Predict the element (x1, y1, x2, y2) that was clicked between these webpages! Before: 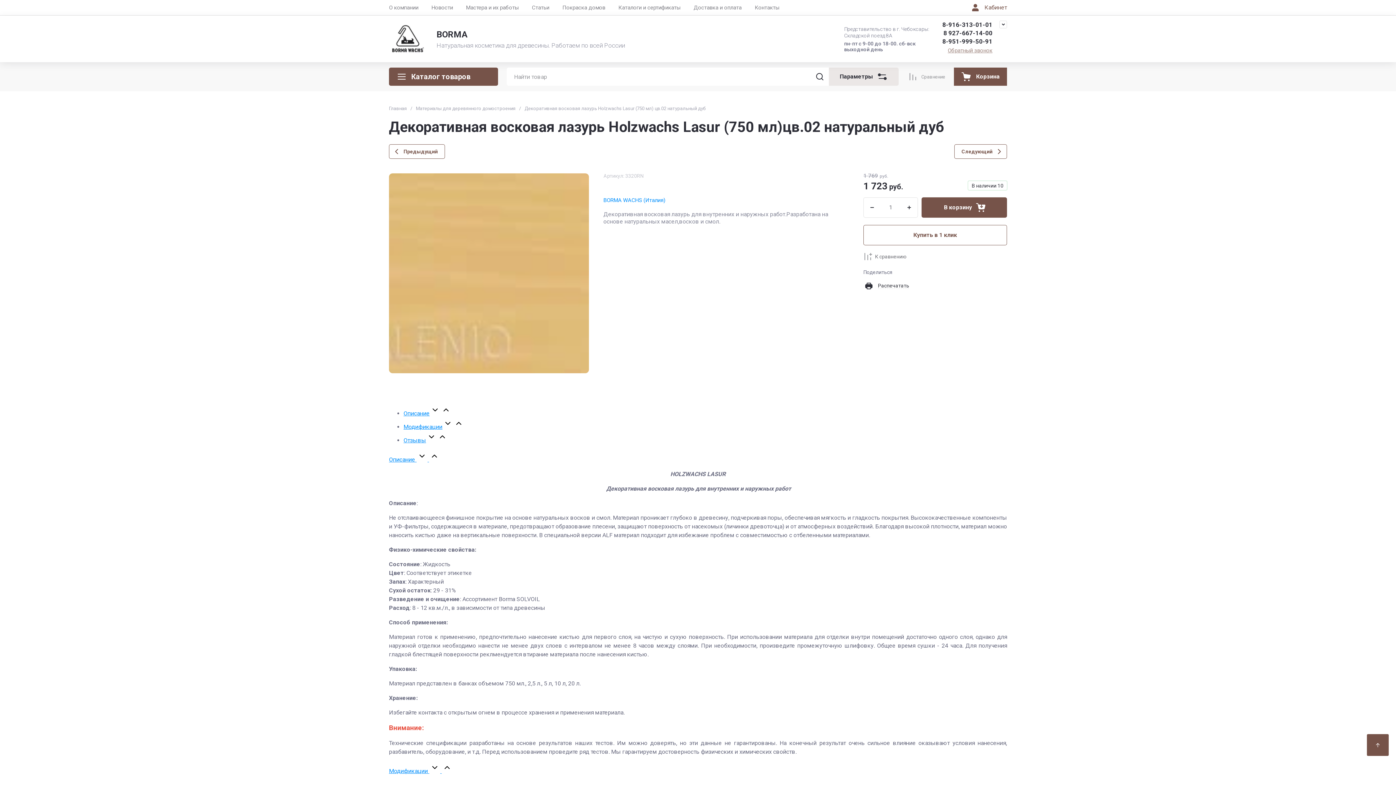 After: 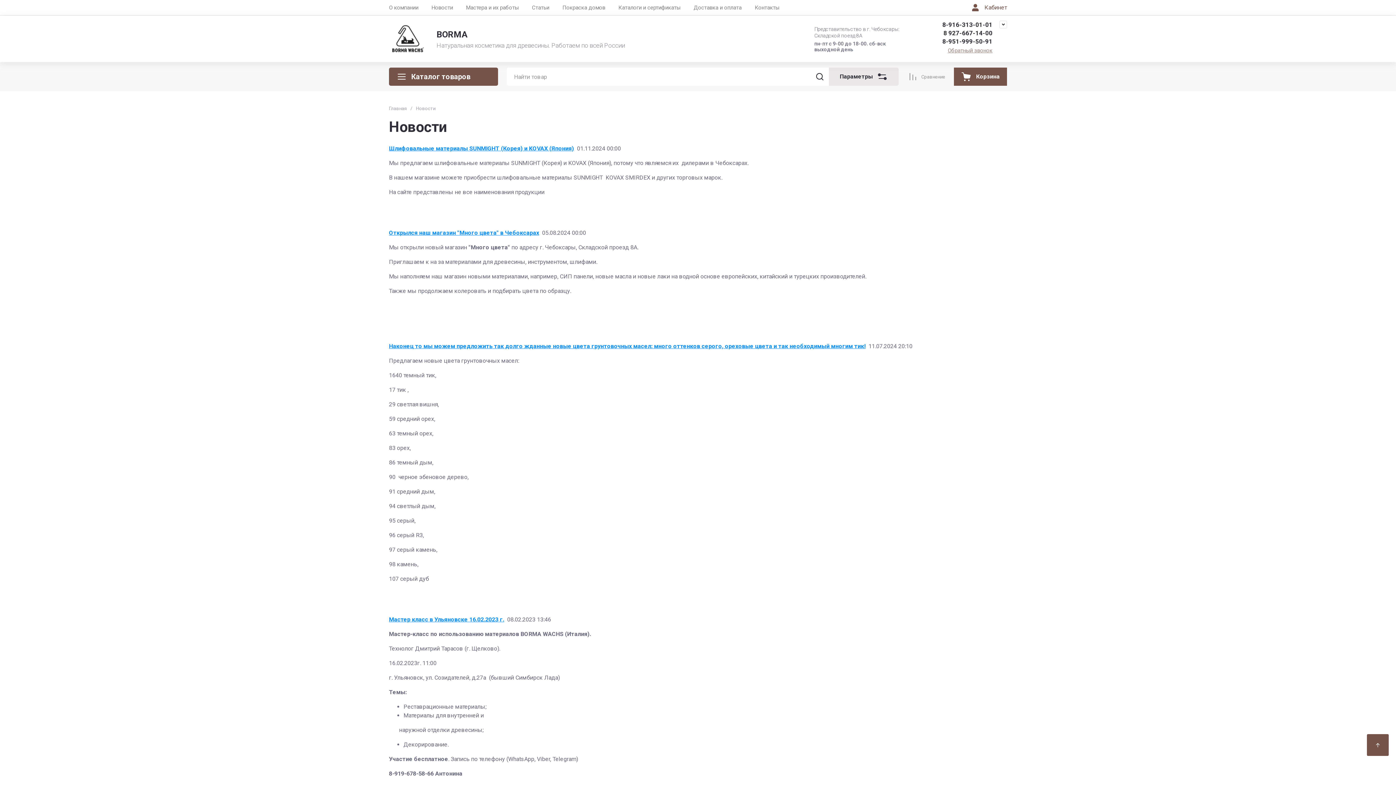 Action: bbox: (425, 0, 459, 15) label: Новости